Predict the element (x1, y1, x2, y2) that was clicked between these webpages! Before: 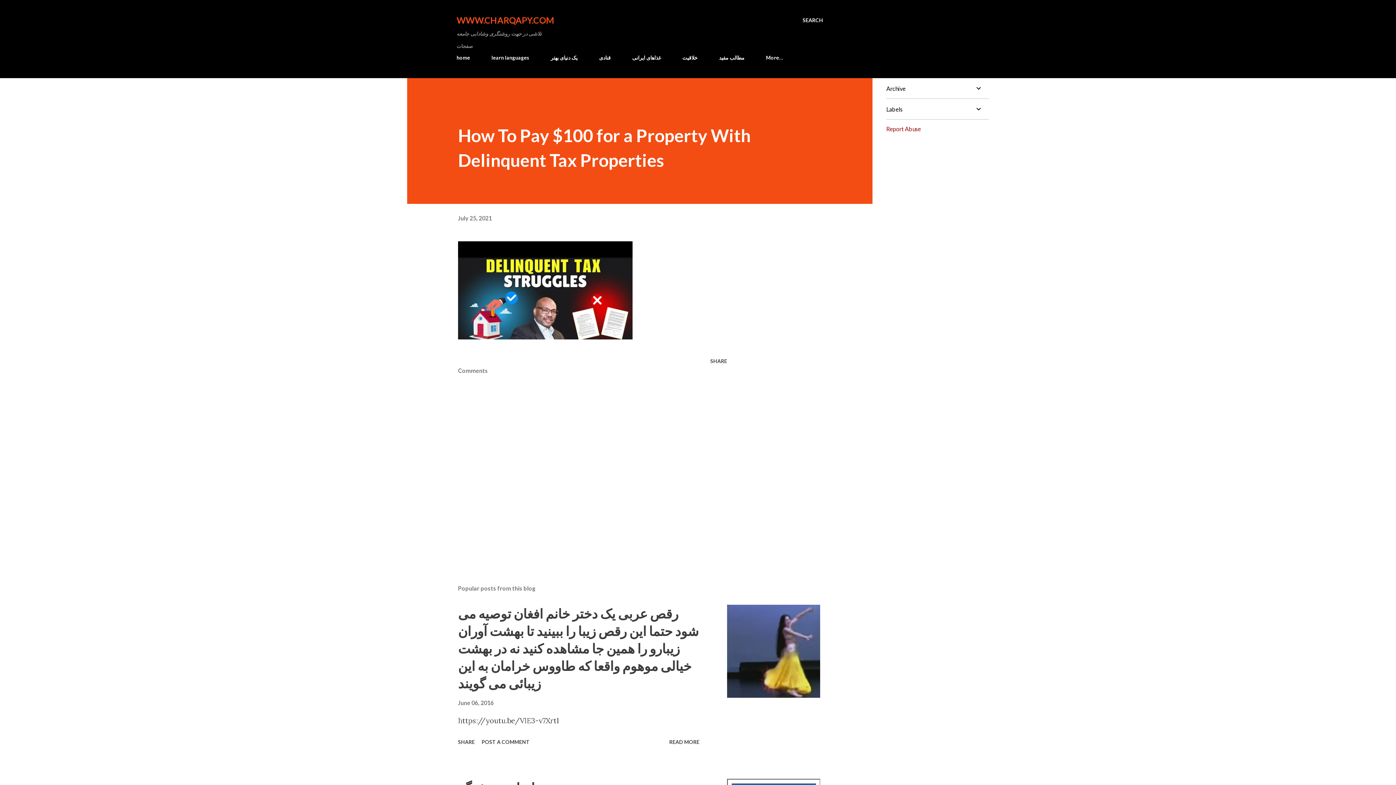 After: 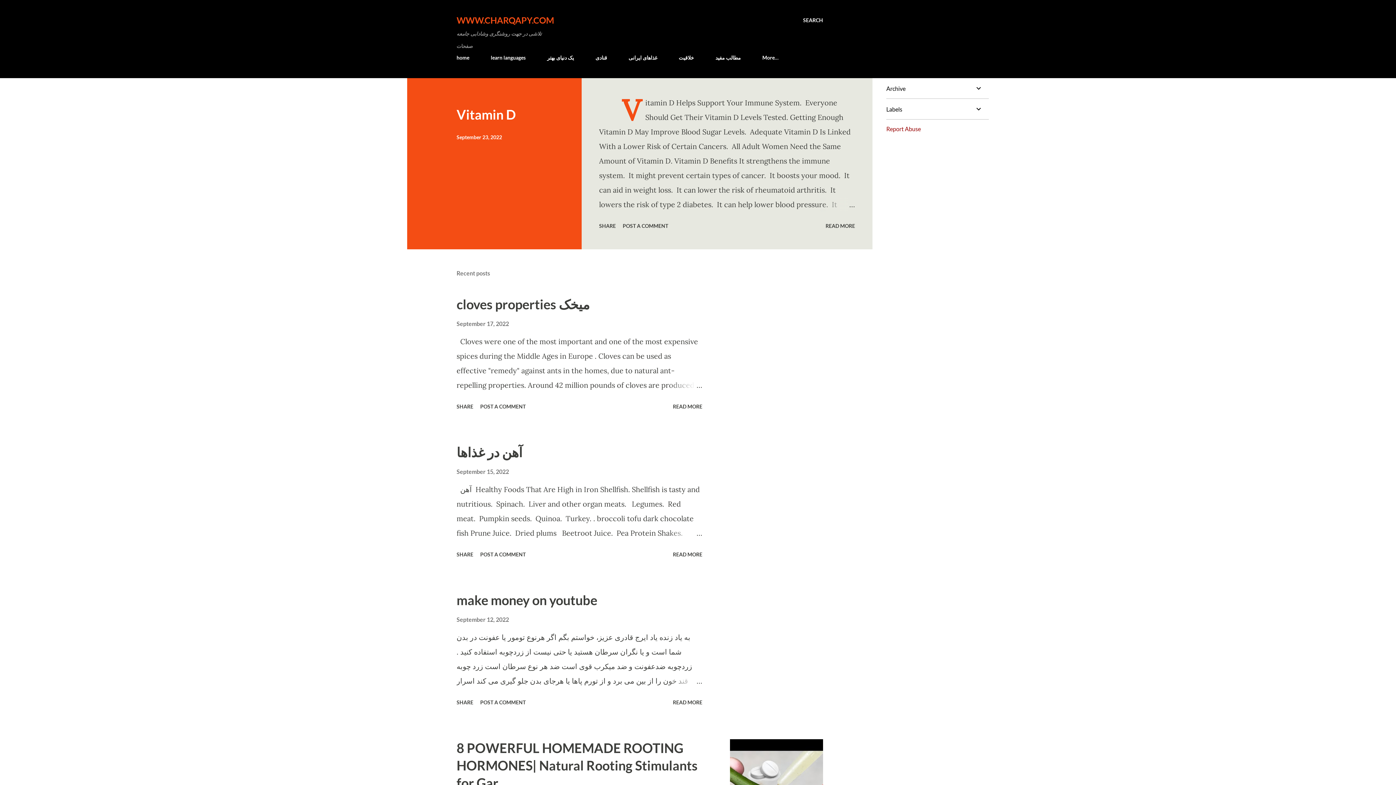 Action: bbox: (456, 50, 474, 65) label: home